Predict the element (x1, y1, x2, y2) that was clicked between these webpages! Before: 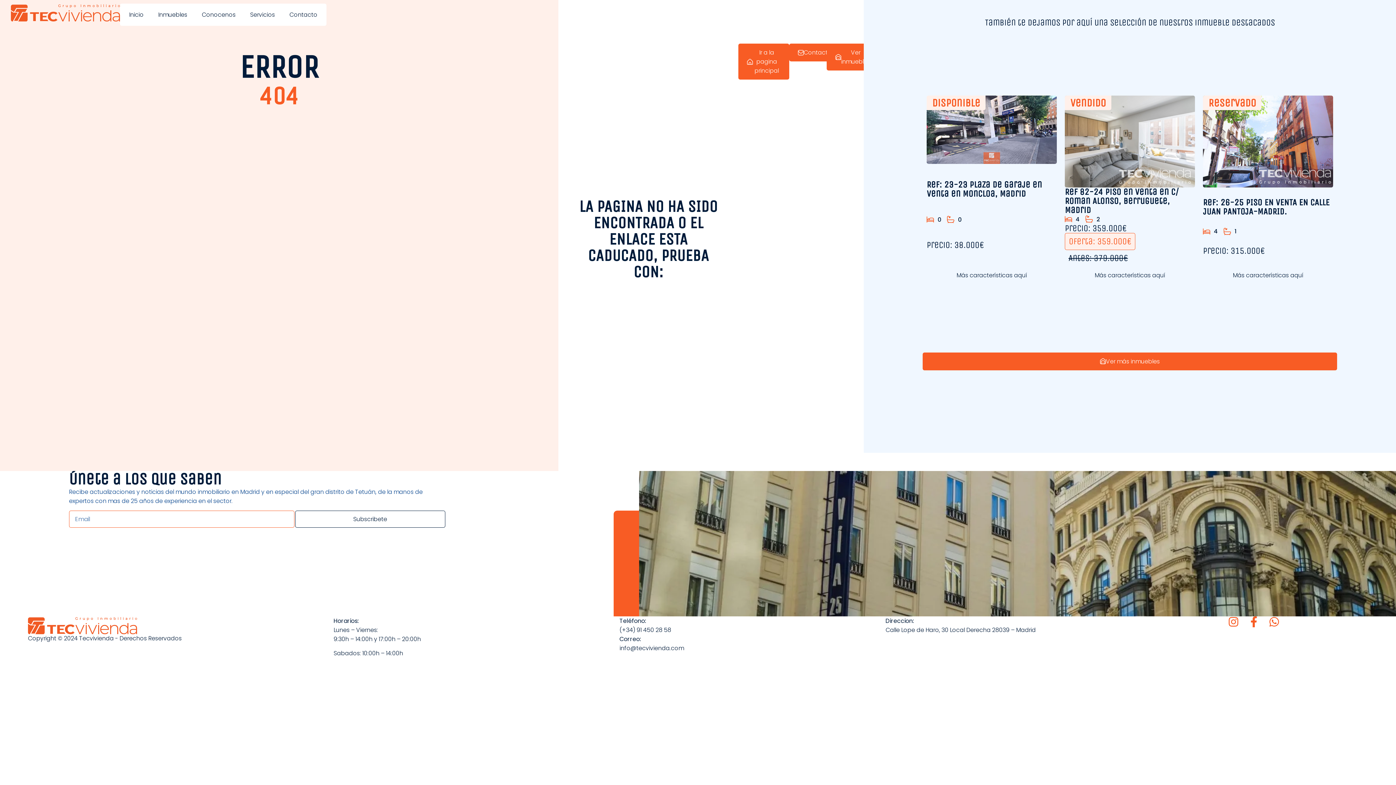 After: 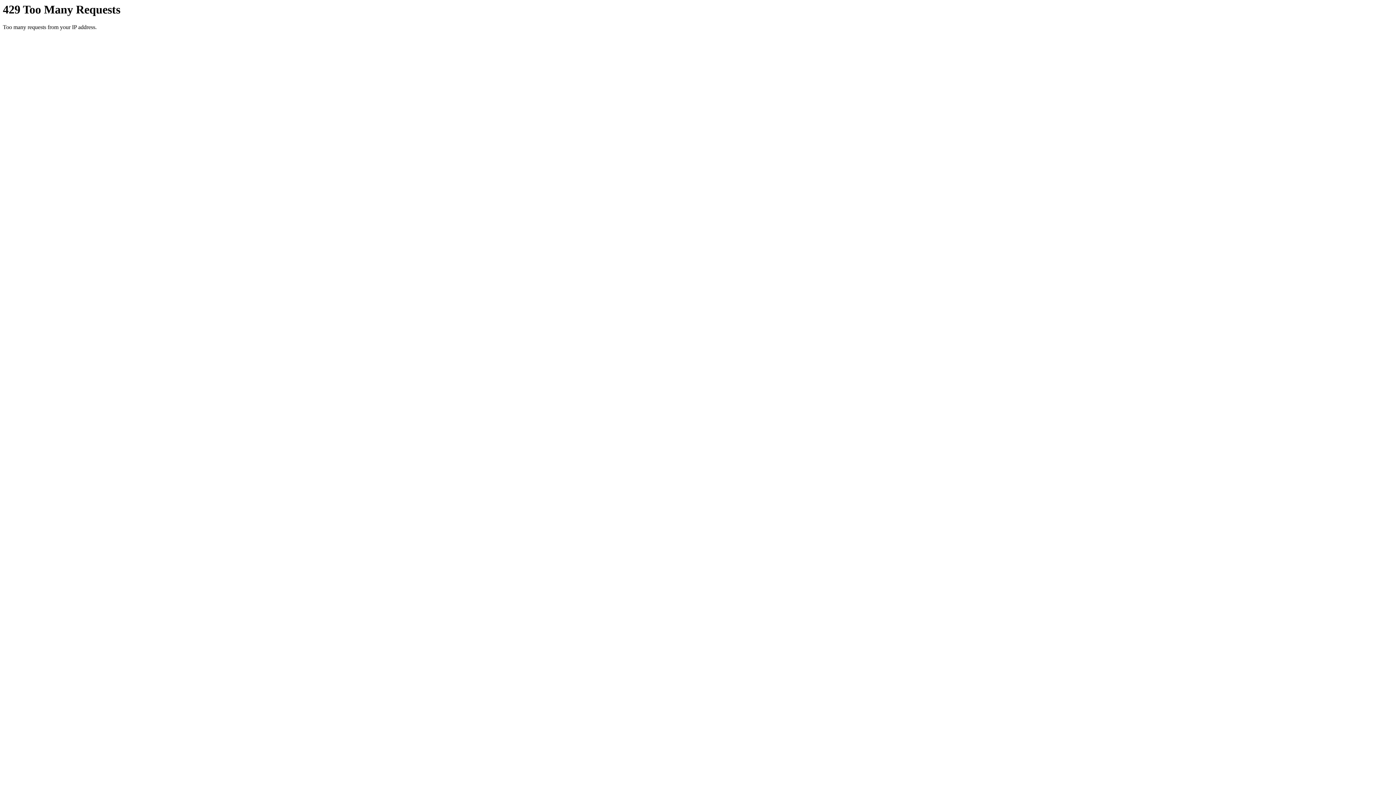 Action: bbox: (27, 616, 137, 635)